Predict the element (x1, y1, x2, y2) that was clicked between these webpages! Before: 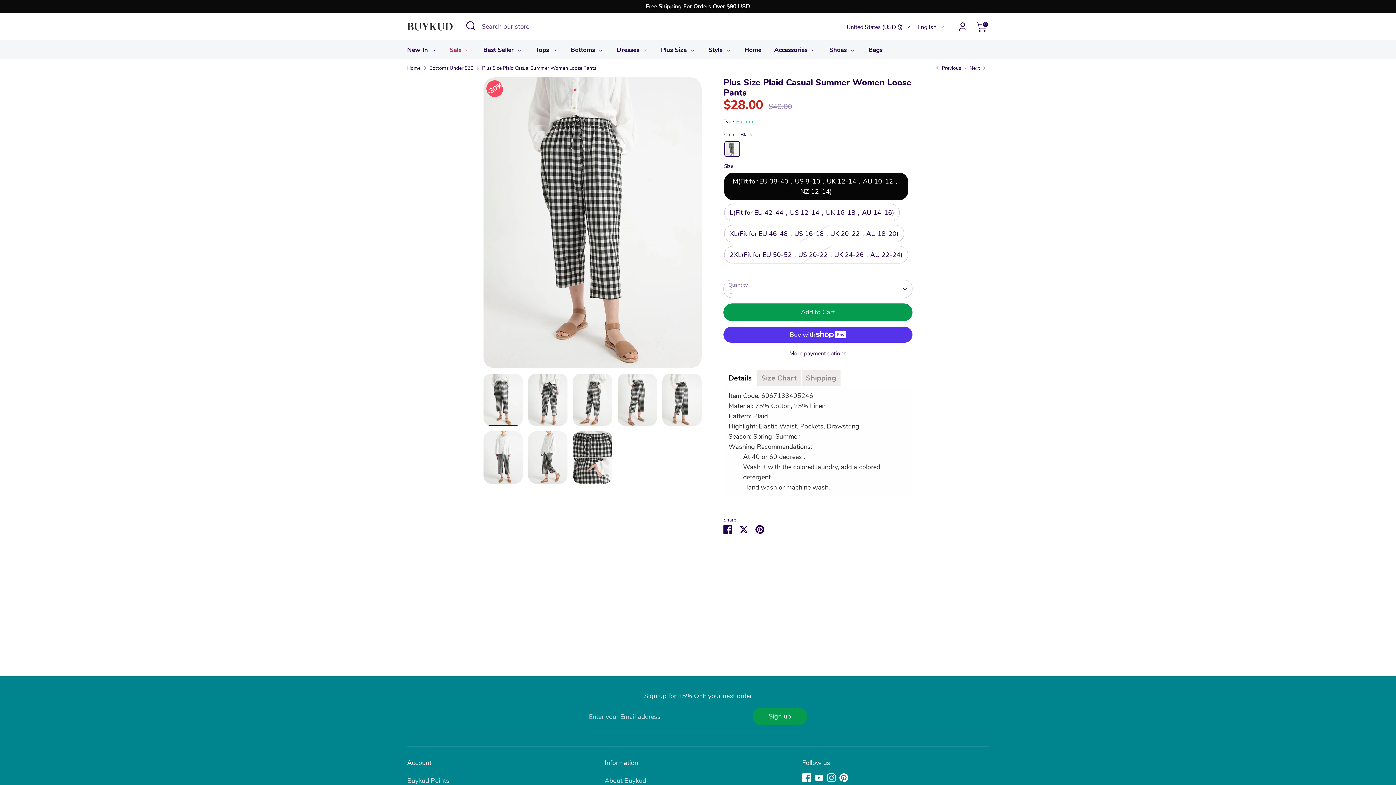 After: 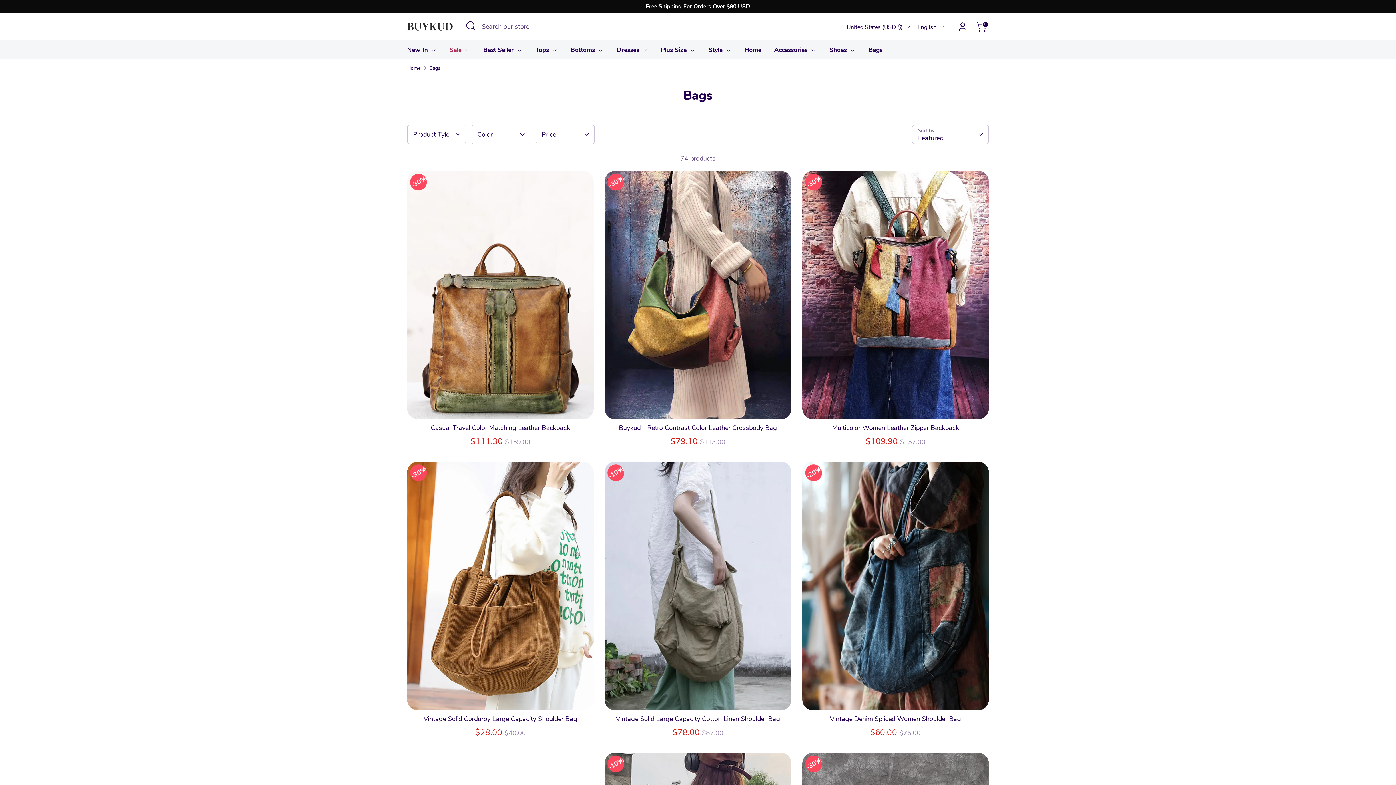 Action: bbox: (863, 45, 888, 58) label: Bags